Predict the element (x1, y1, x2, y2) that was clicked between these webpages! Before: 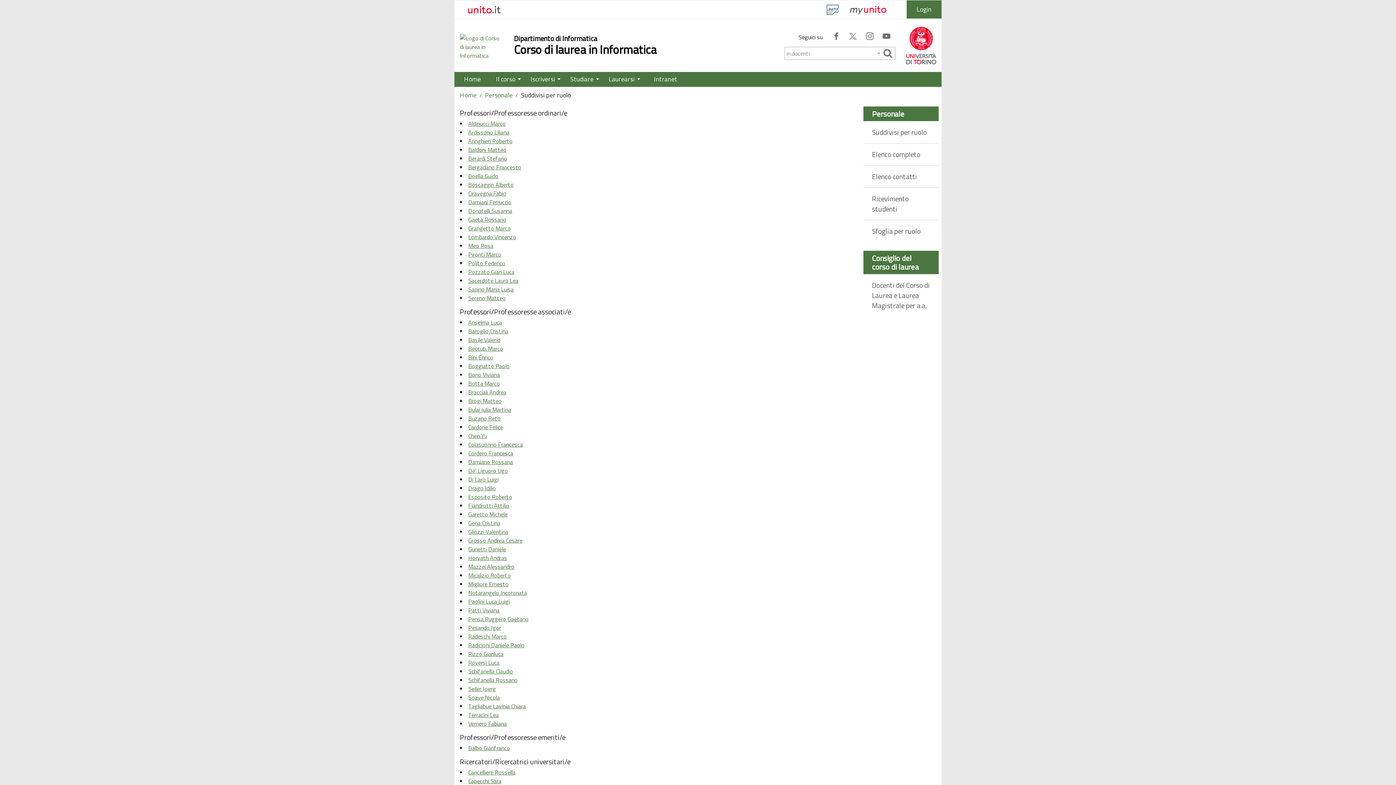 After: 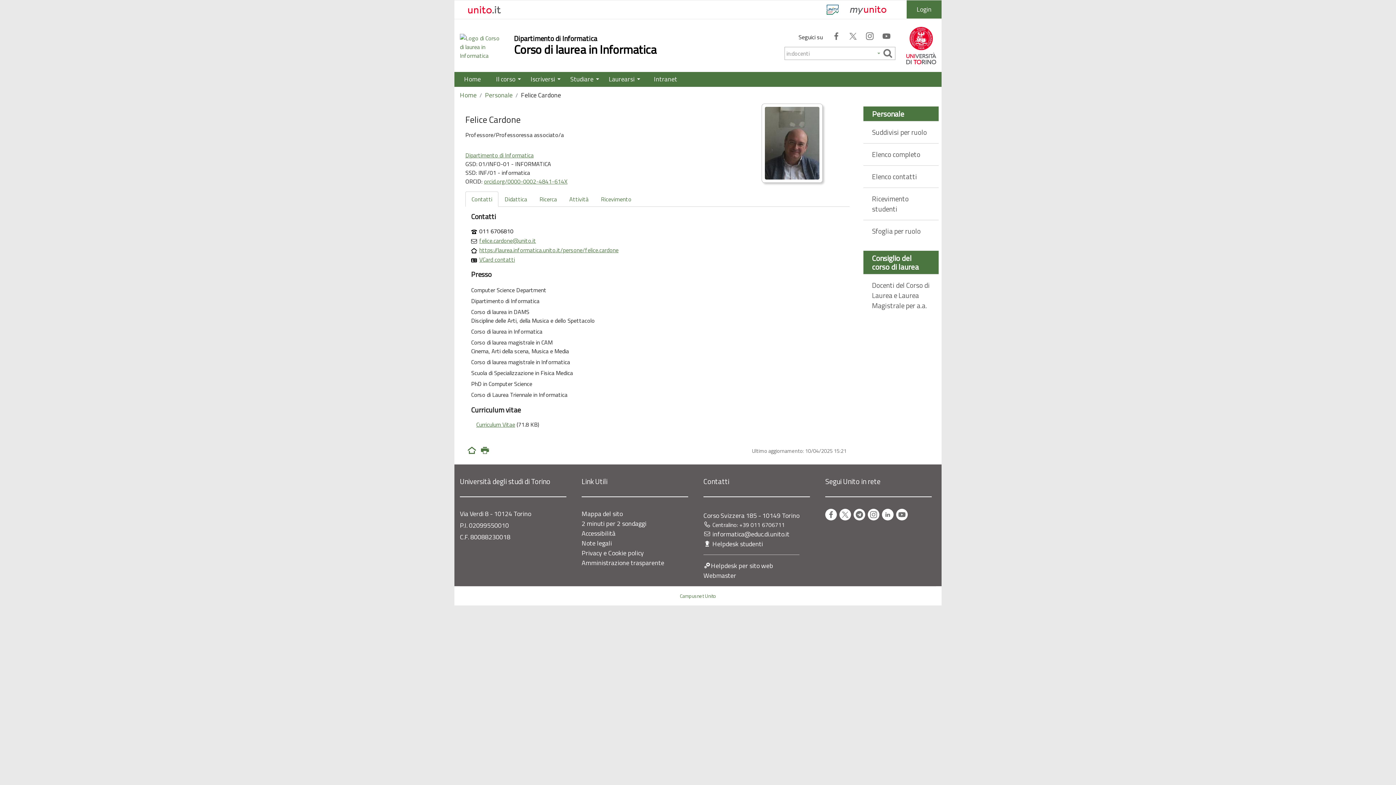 Action: bbox: (468, 422, 503, 431) label: Cardone Felice